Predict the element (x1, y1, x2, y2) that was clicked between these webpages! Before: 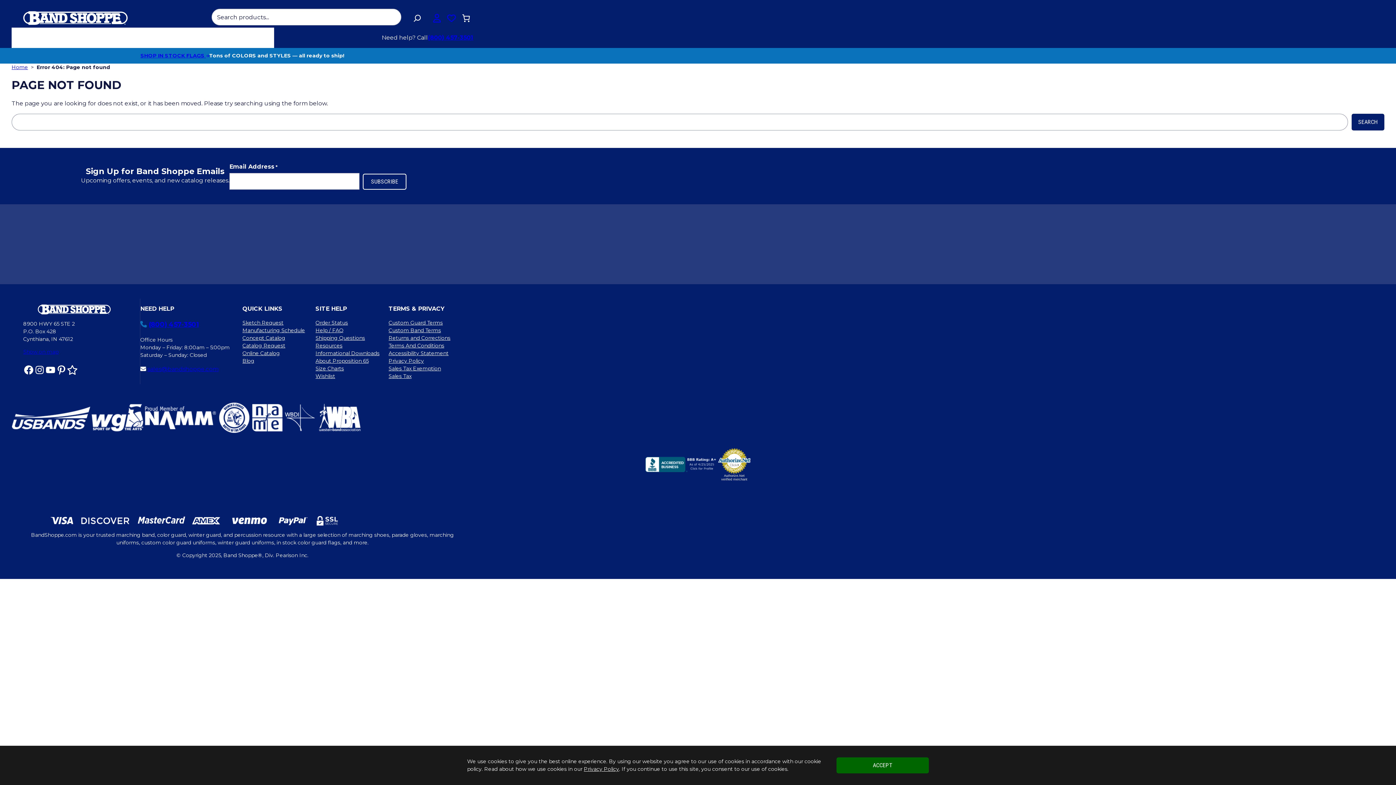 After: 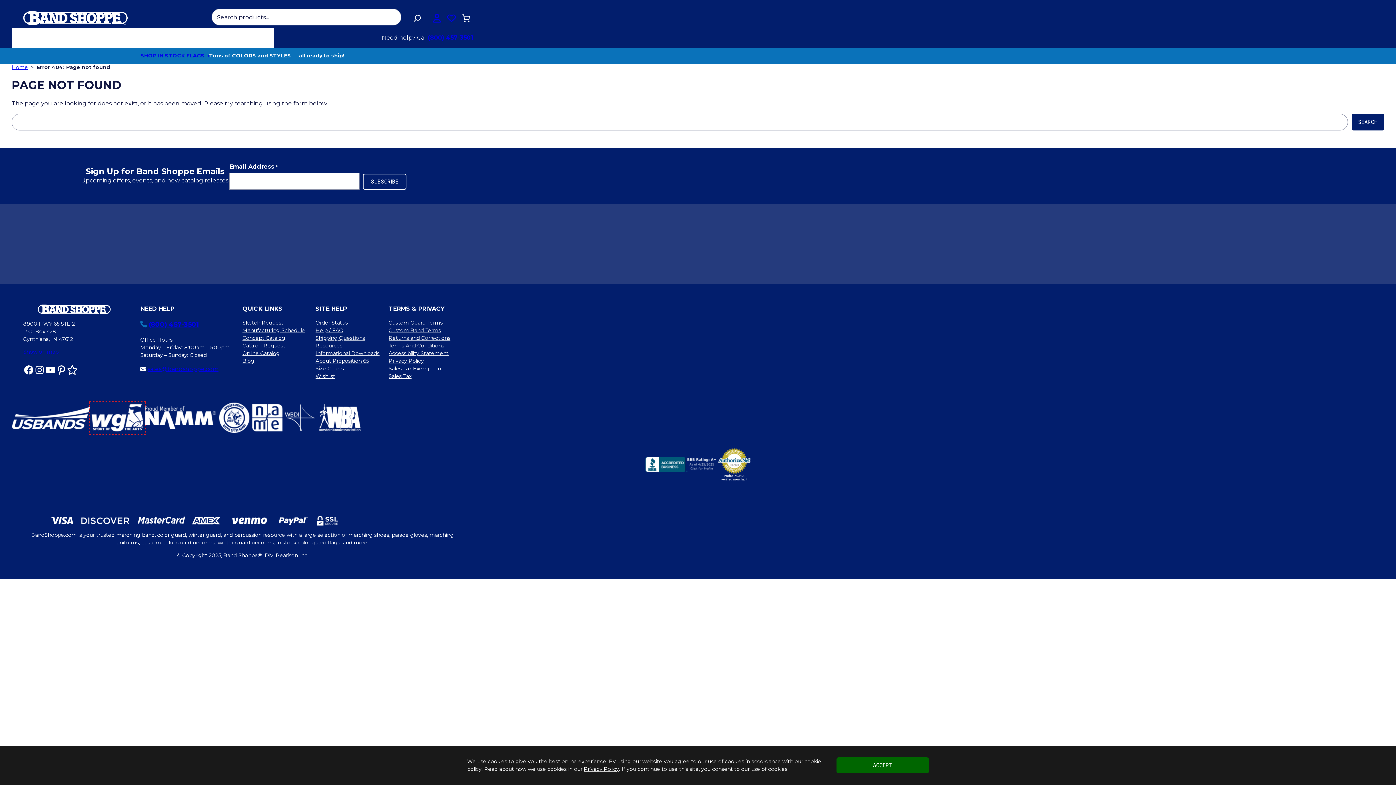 Action: bbox: (90, 425, 144, 432)